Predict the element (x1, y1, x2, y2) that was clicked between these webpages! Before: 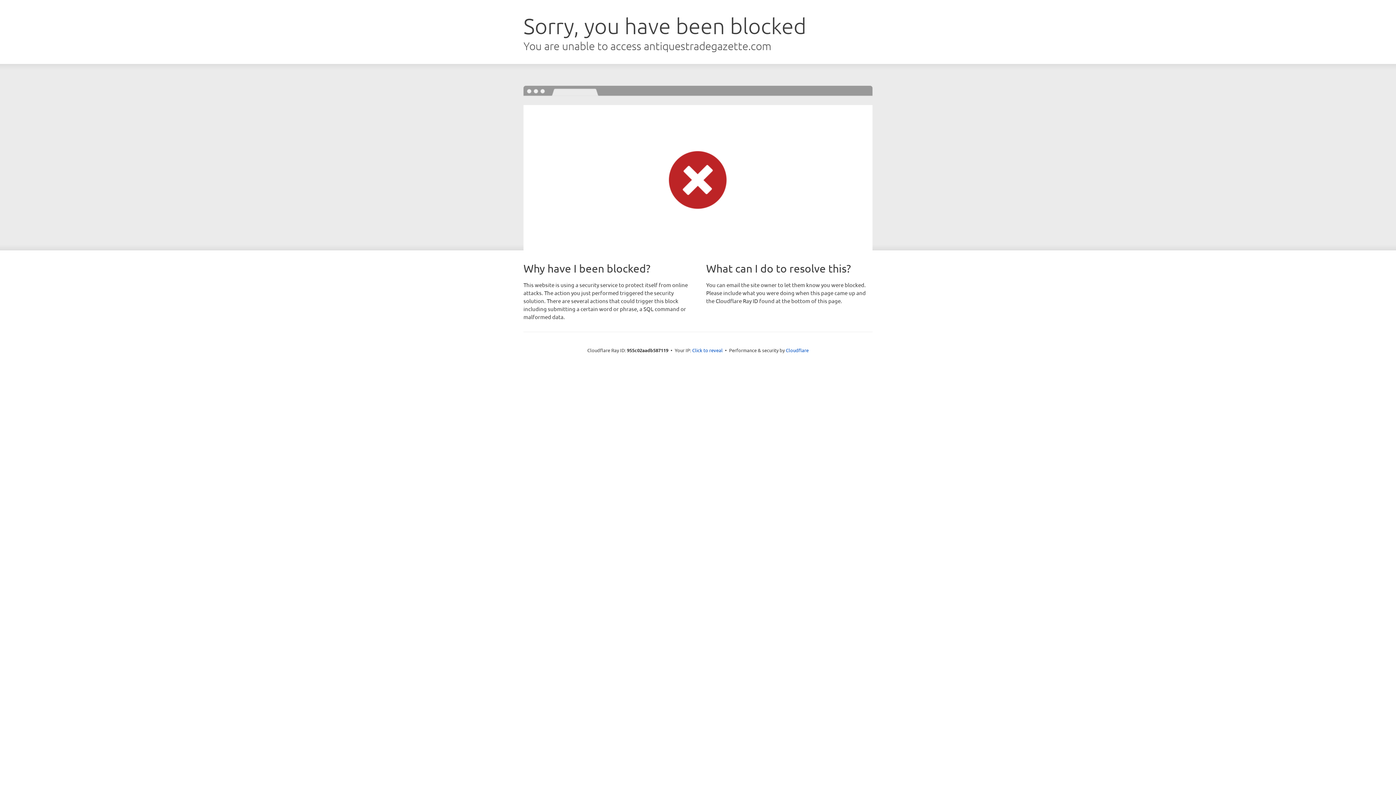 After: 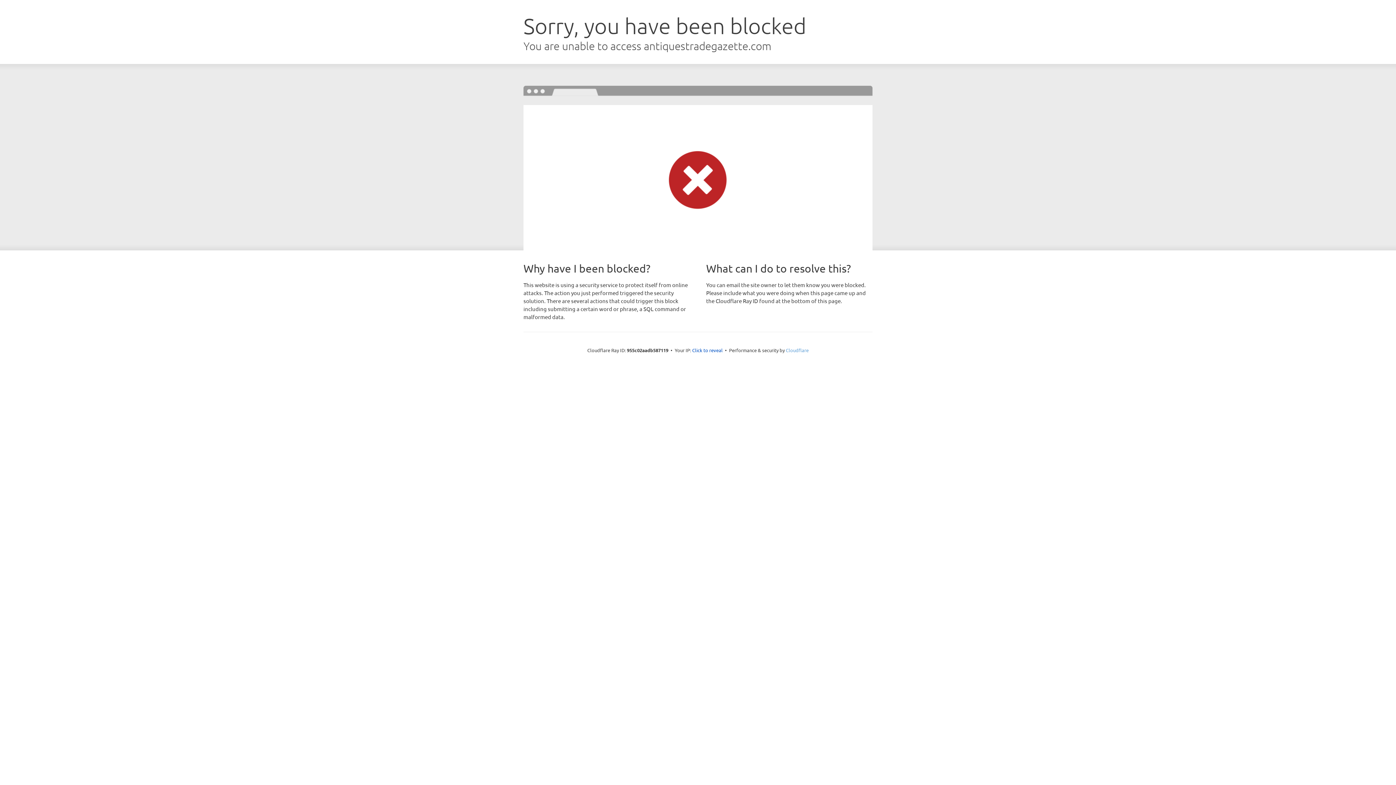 Action: label: Cloudflare bbox: (786, 347, 808, 353)